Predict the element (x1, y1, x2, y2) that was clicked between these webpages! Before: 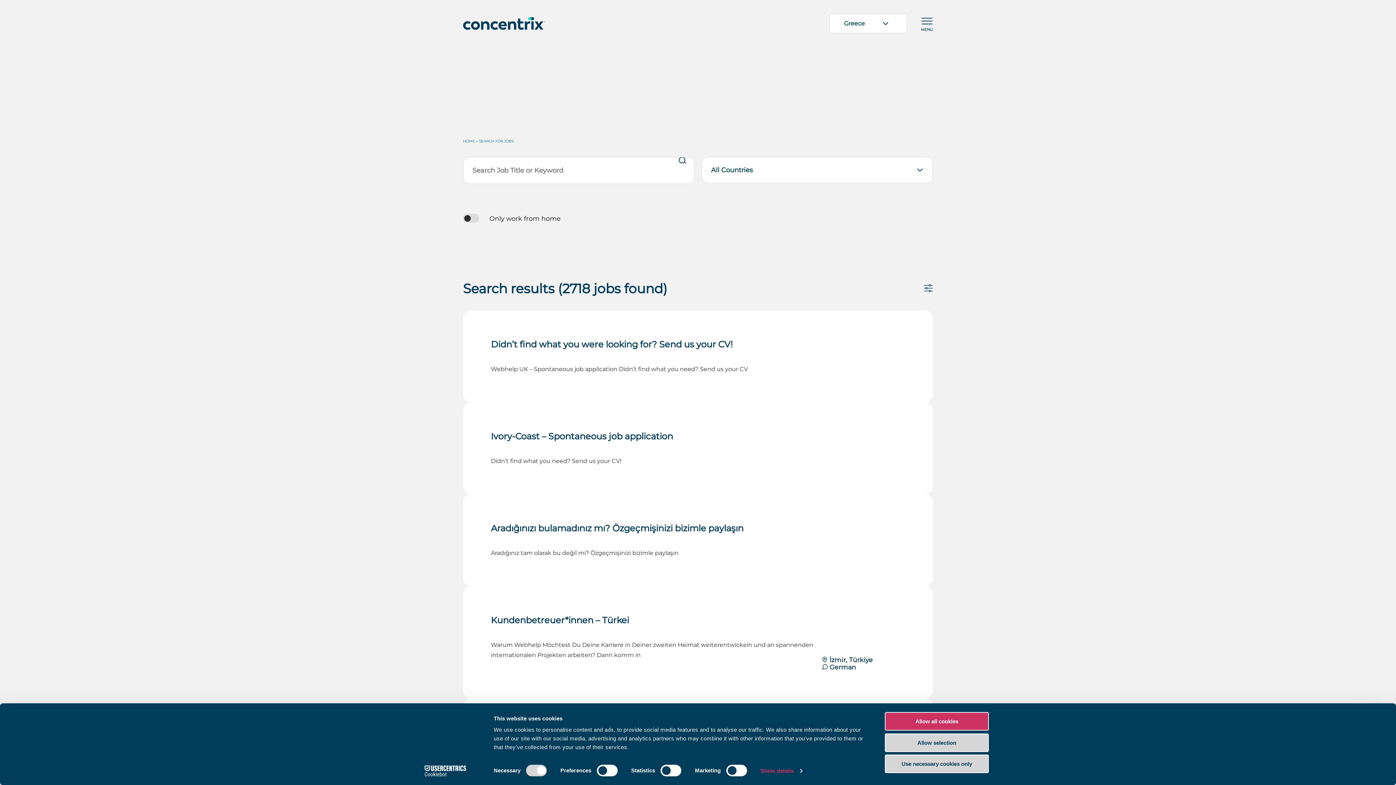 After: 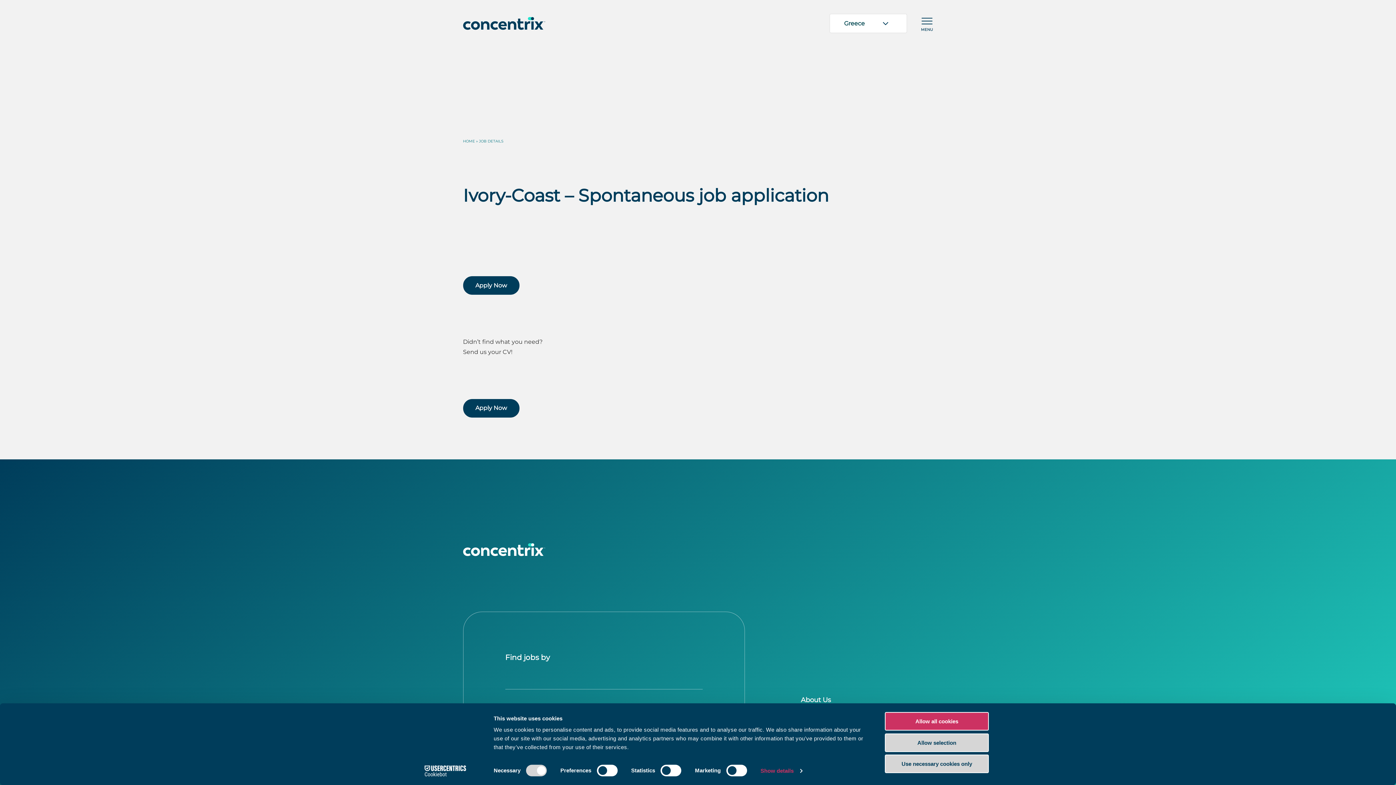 Action: label: Ivory-Coast – Spontaneous job application

Didn’t find what you need? Send us your CV! bbox: (491, 430, 905, 466)